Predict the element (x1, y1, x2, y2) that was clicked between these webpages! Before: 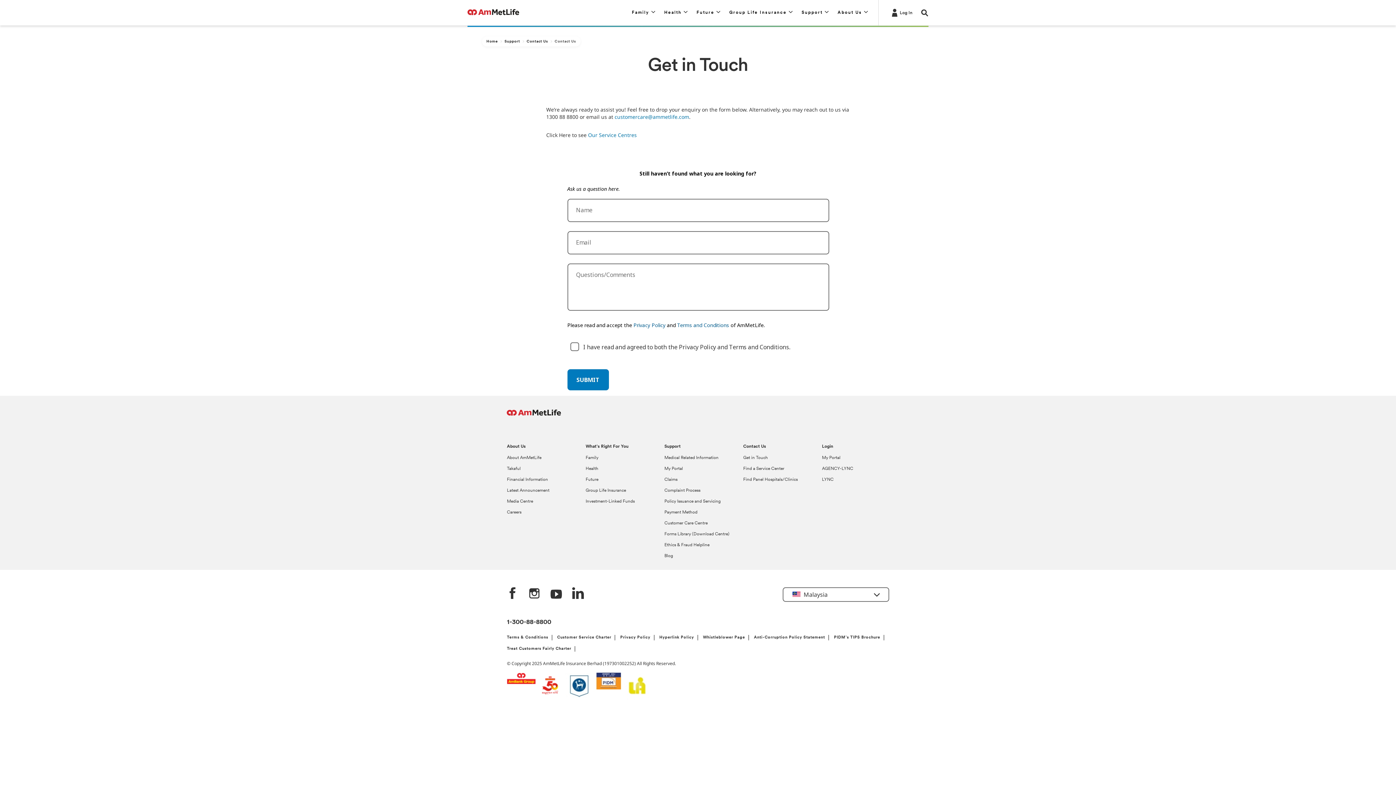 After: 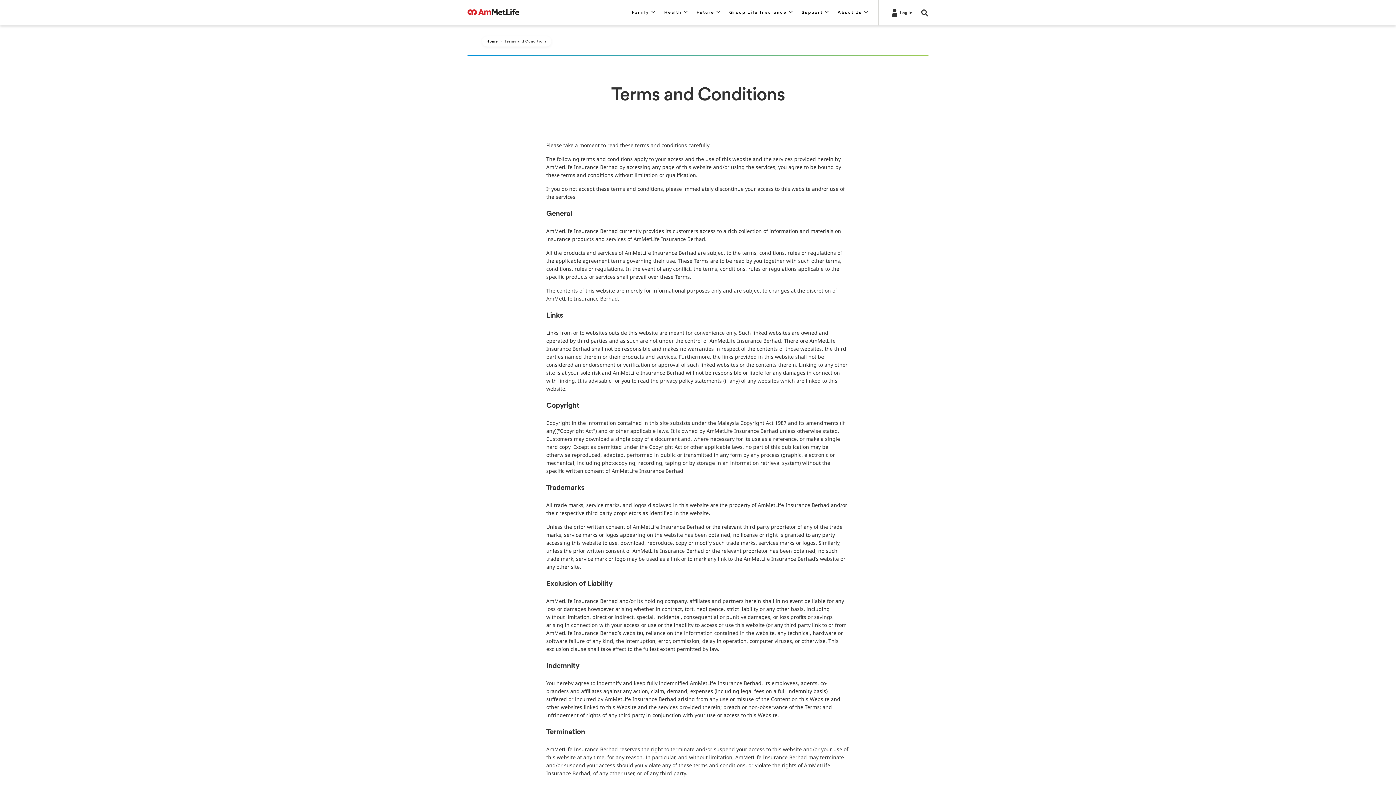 Action: bbox: (507, 636, 552, 641) label: Terms & Conditions